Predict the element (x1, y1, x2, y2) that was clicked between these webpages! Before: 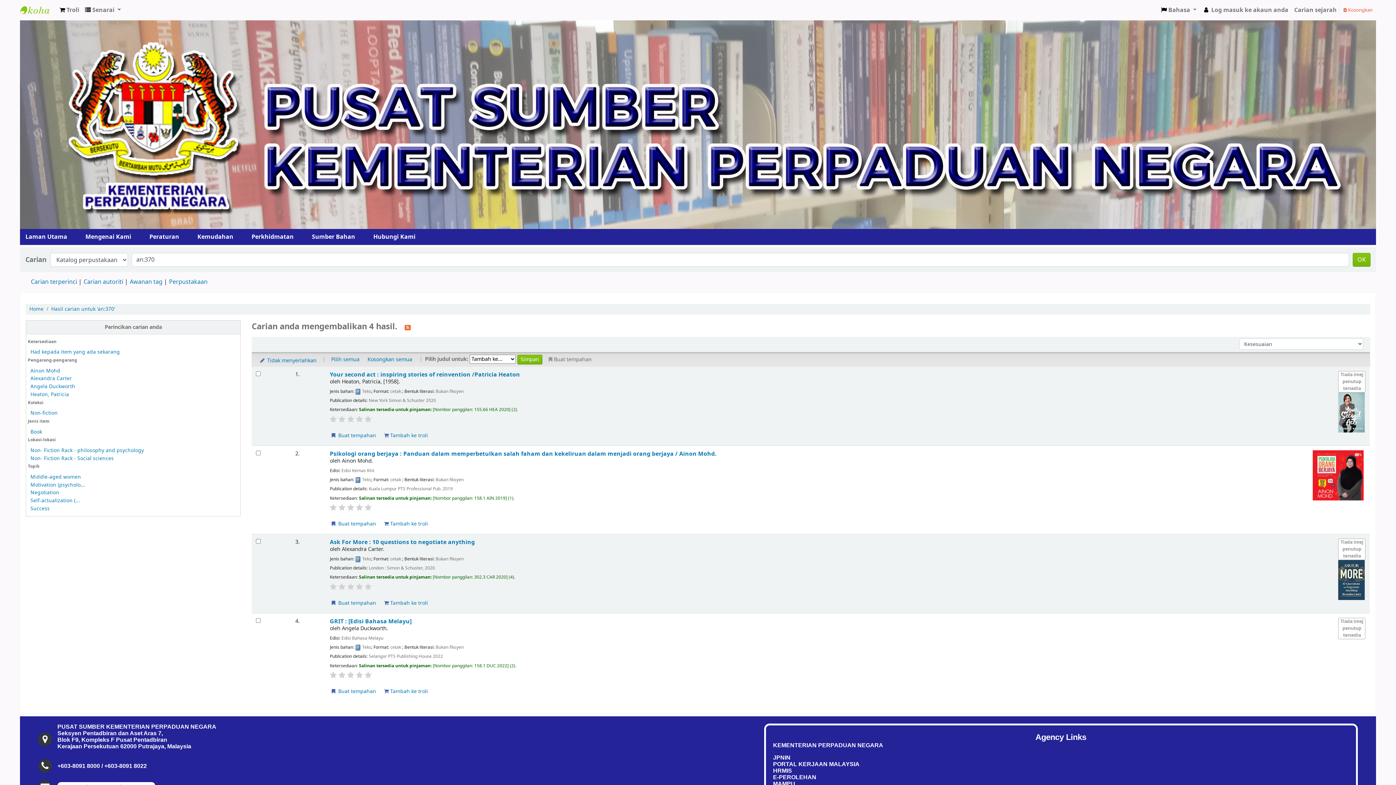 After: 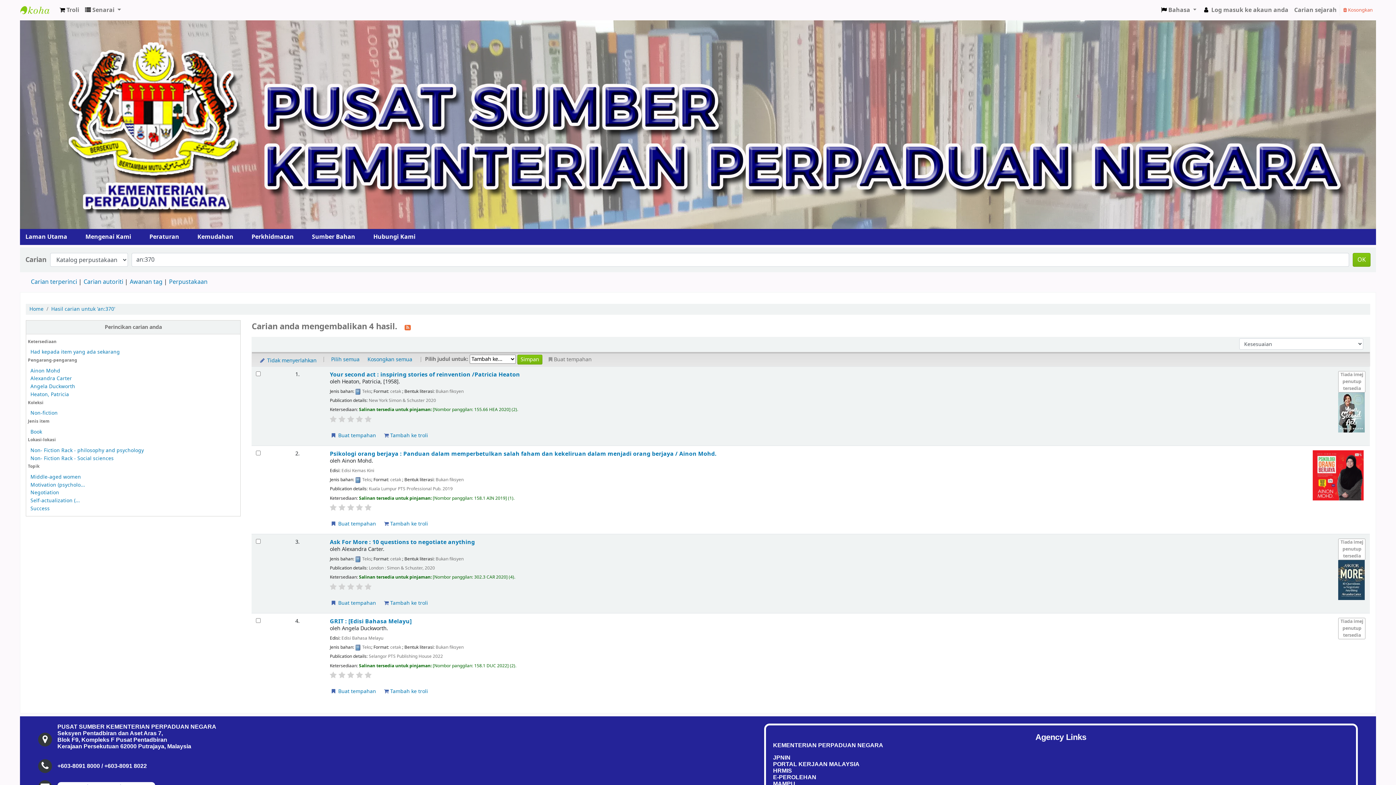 Action: bbox: (329, 671, 336, 679)